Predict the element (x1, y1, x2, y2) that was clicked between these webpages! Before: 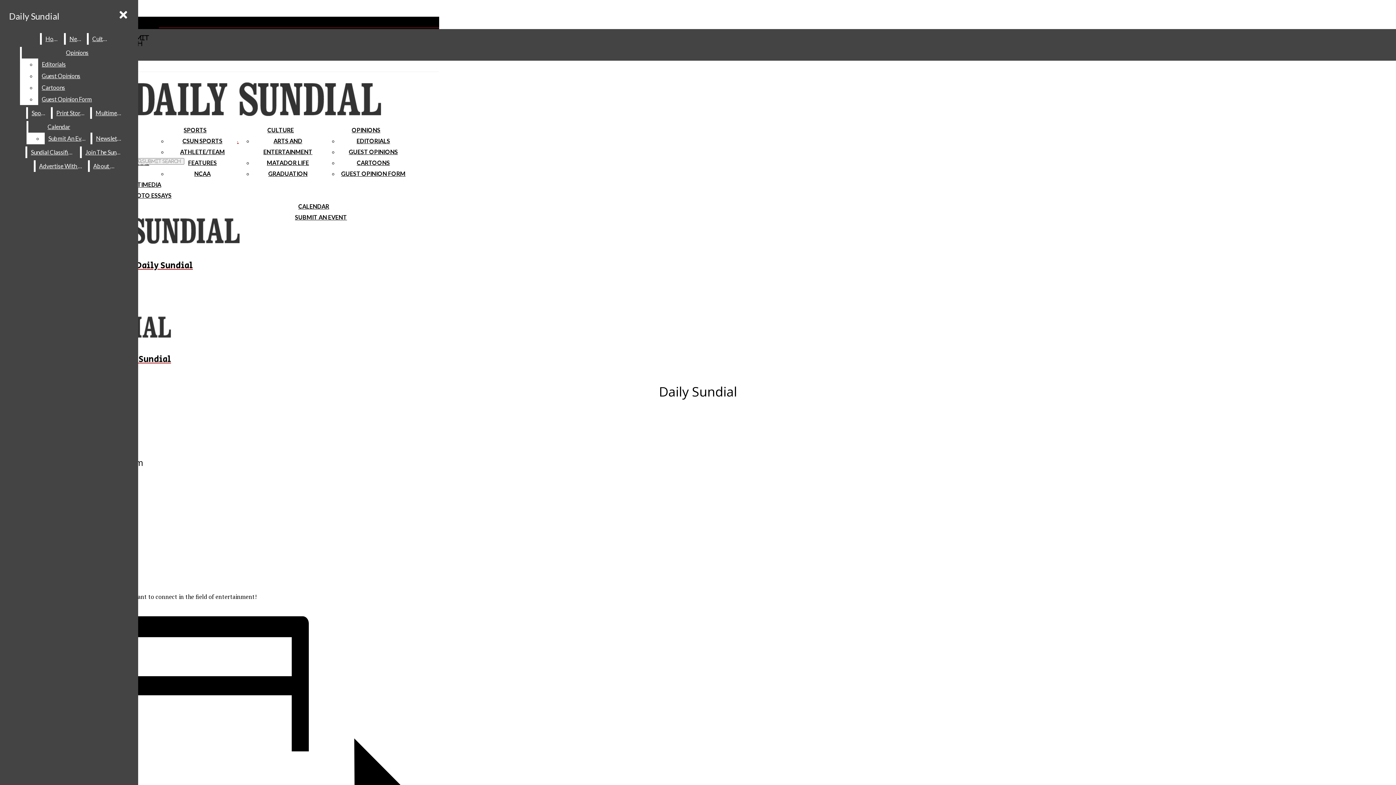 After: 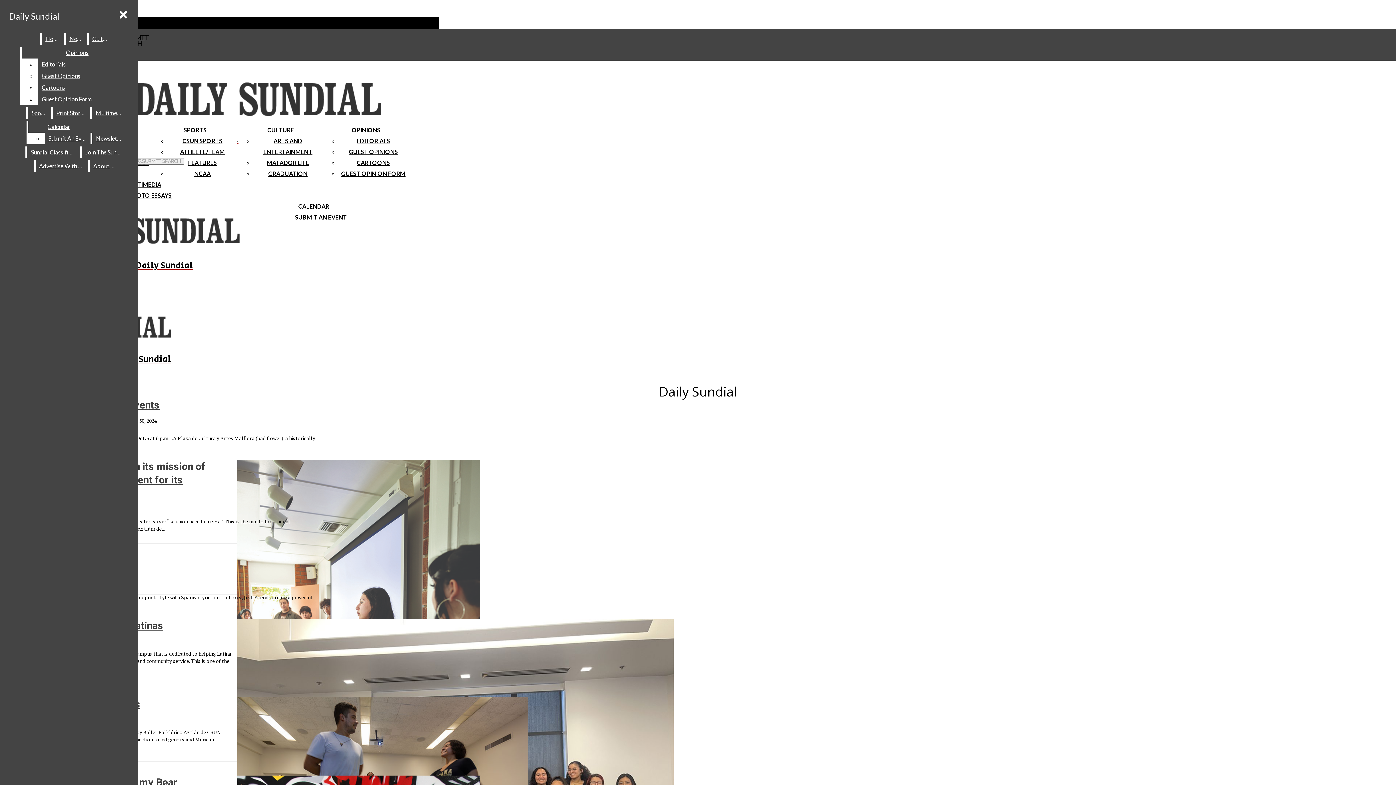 Action: label: Print Stories bbox: (52, 107, 89, 118)